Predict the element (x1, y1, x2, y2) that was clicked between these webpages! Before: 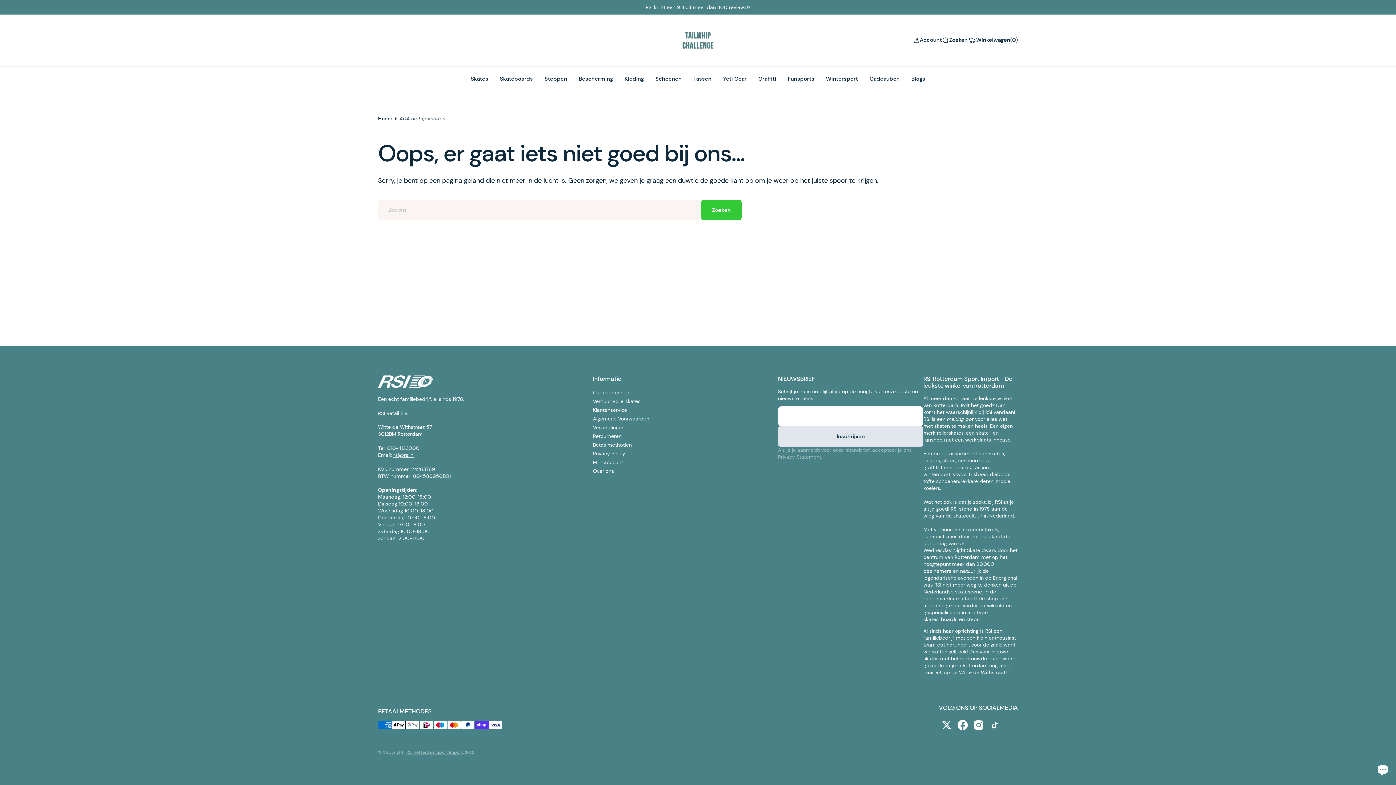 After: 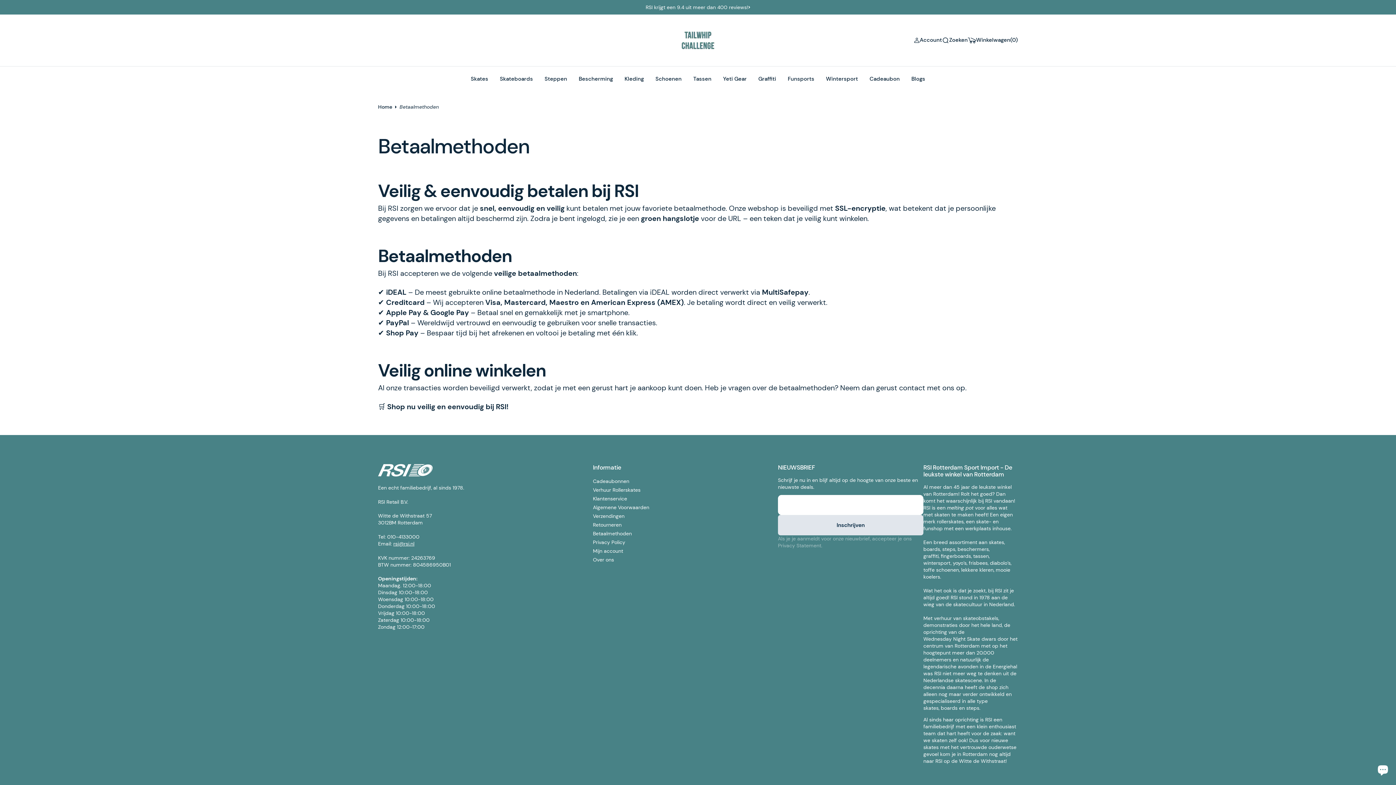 Action: bbox: (593, 441, 632, 449) label: Betaalmethoden